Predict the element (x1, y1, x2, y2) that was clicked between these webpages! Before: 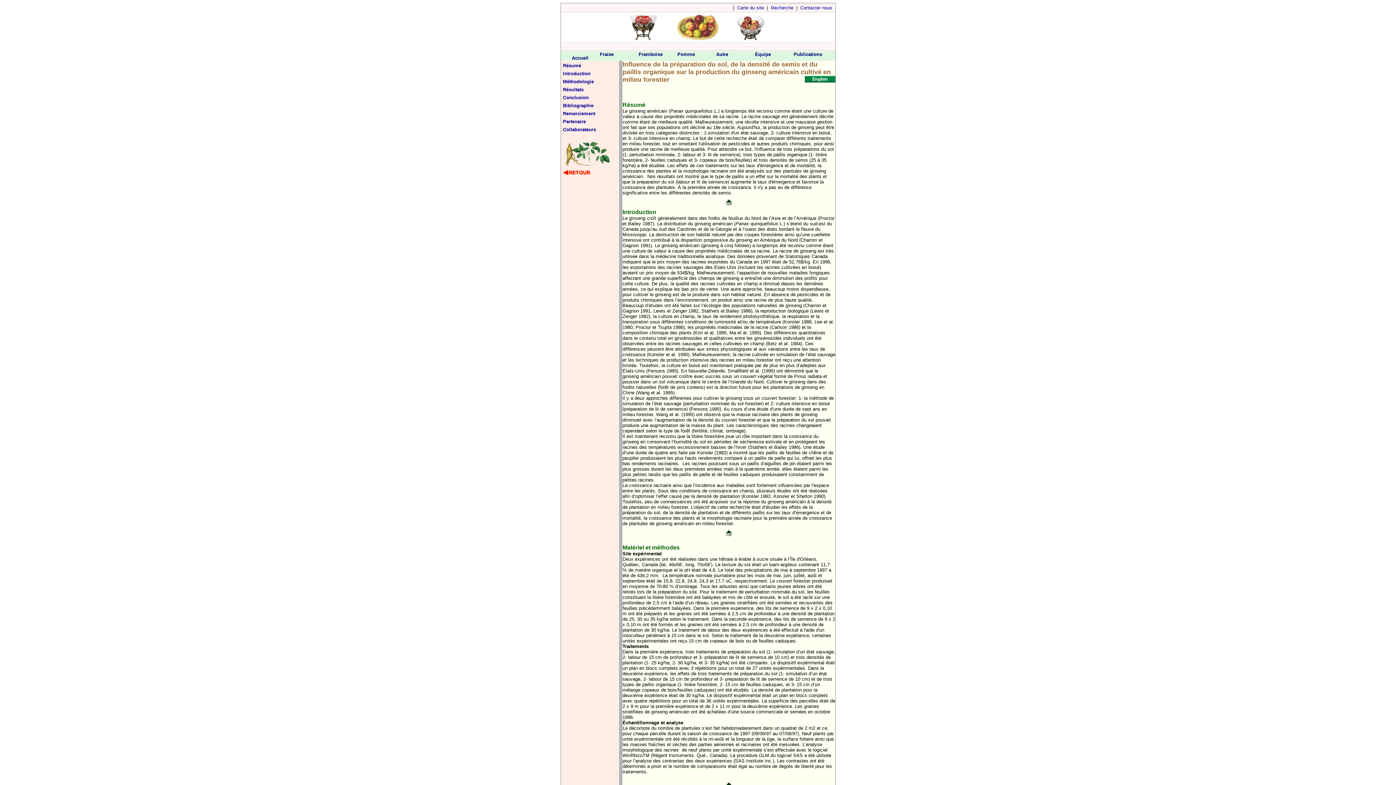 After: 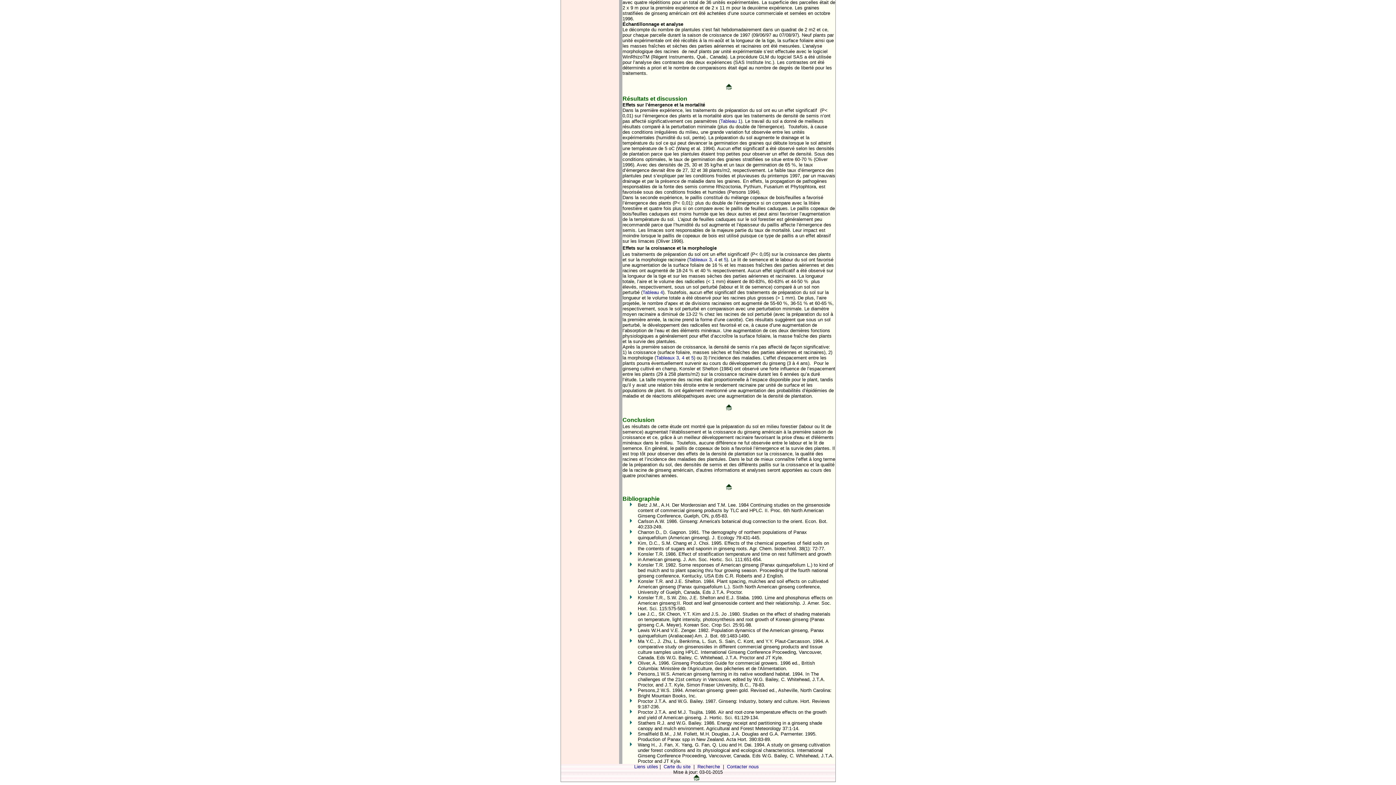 Action: bbox: (563, 102, 593, 108) label: Bibliographie